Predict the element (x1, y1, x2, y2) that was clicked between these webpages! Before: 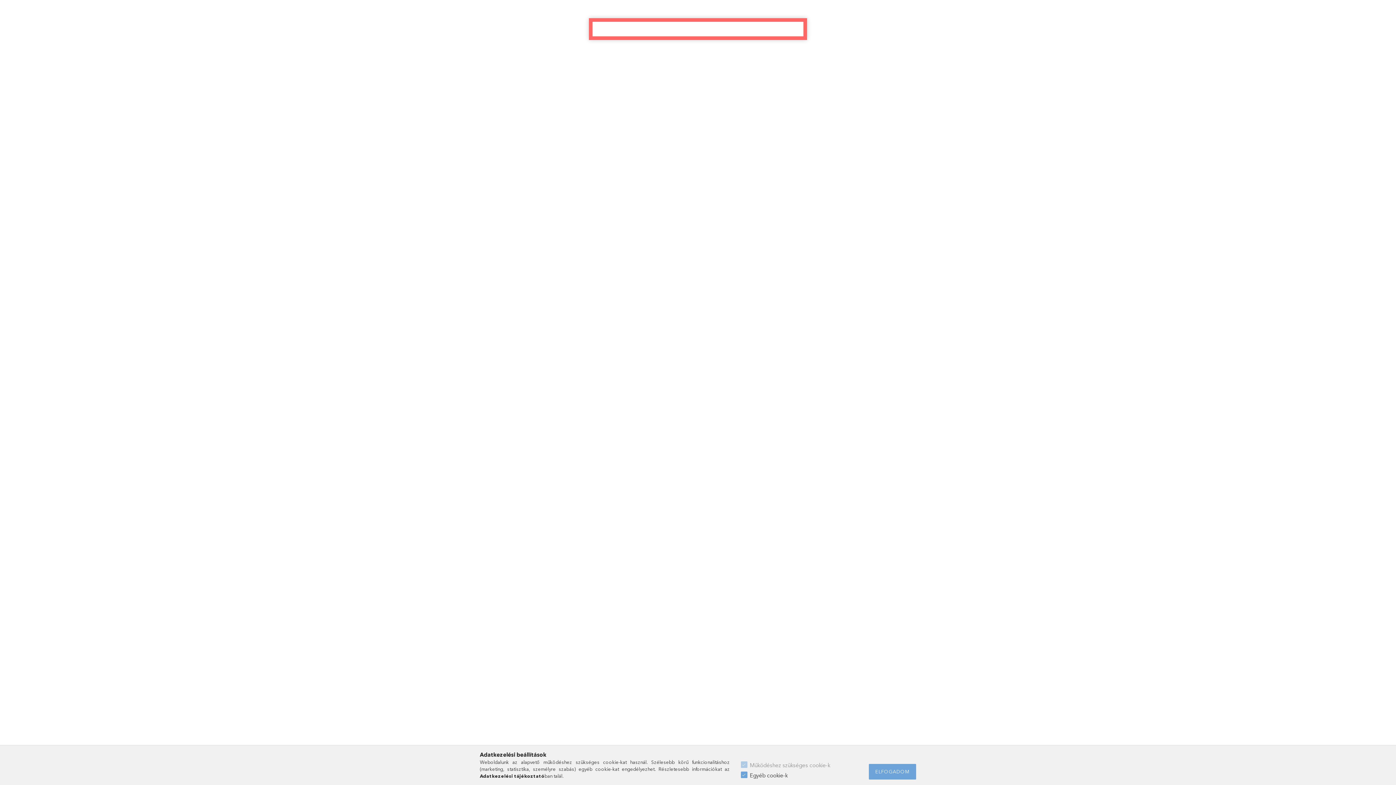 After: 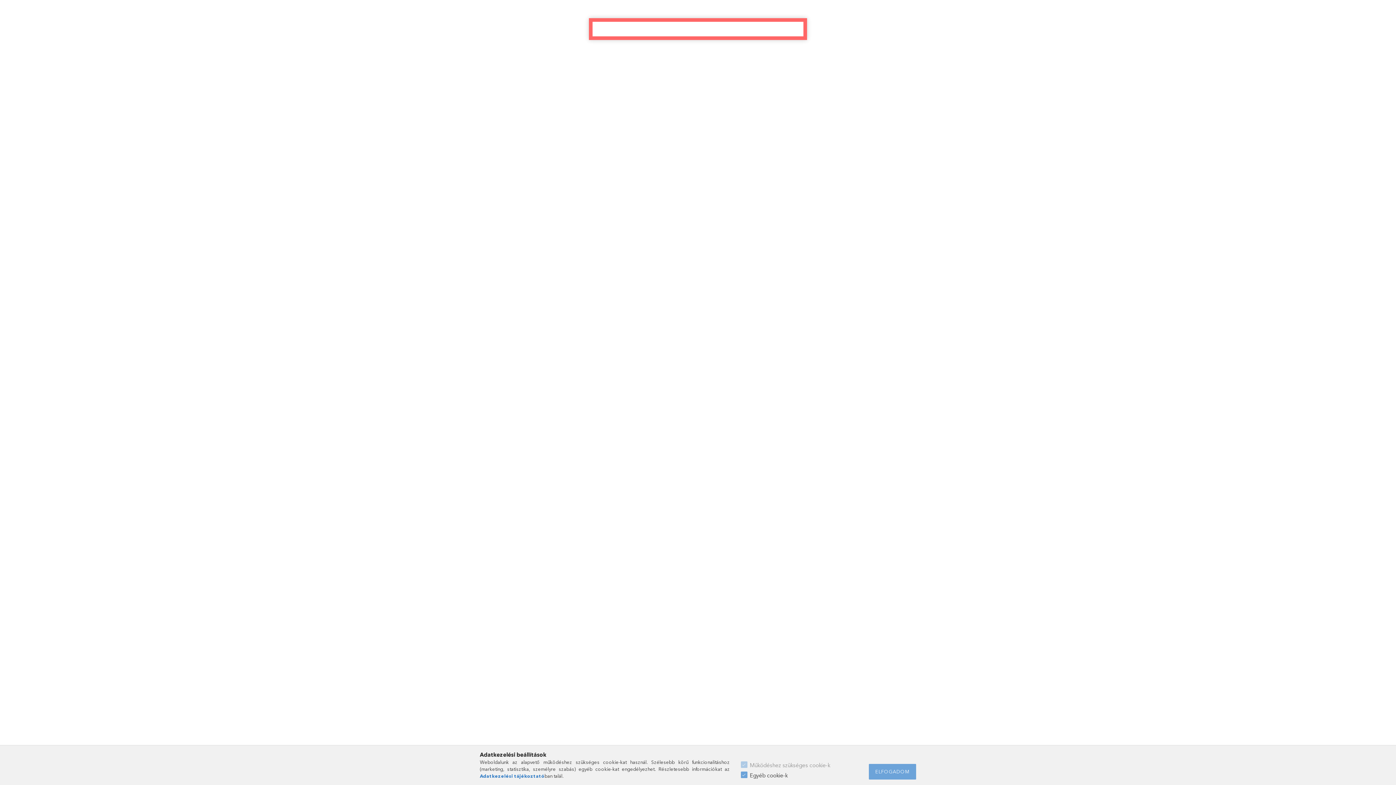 Action: bbox: (480, 773, 544, 779) label: Adatkezelési tájékoztató